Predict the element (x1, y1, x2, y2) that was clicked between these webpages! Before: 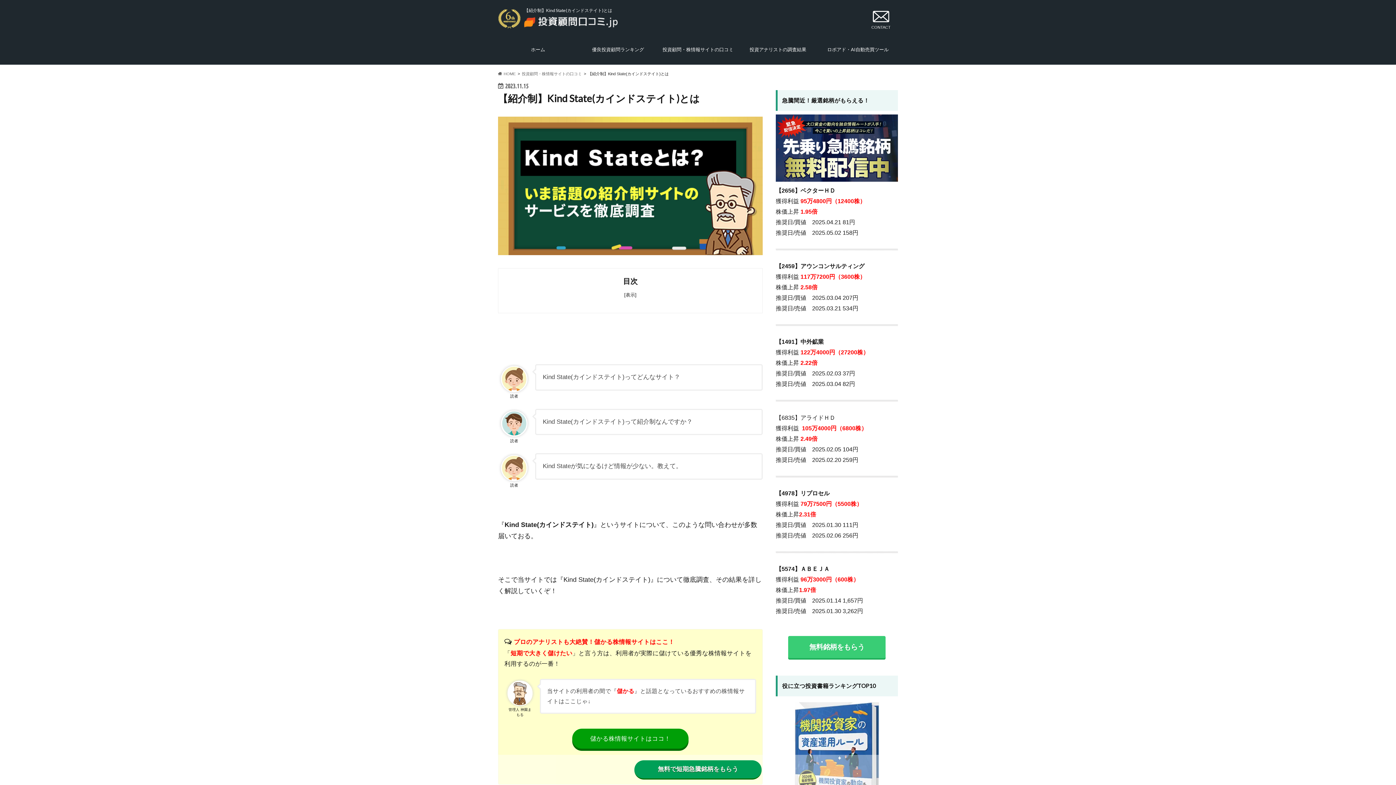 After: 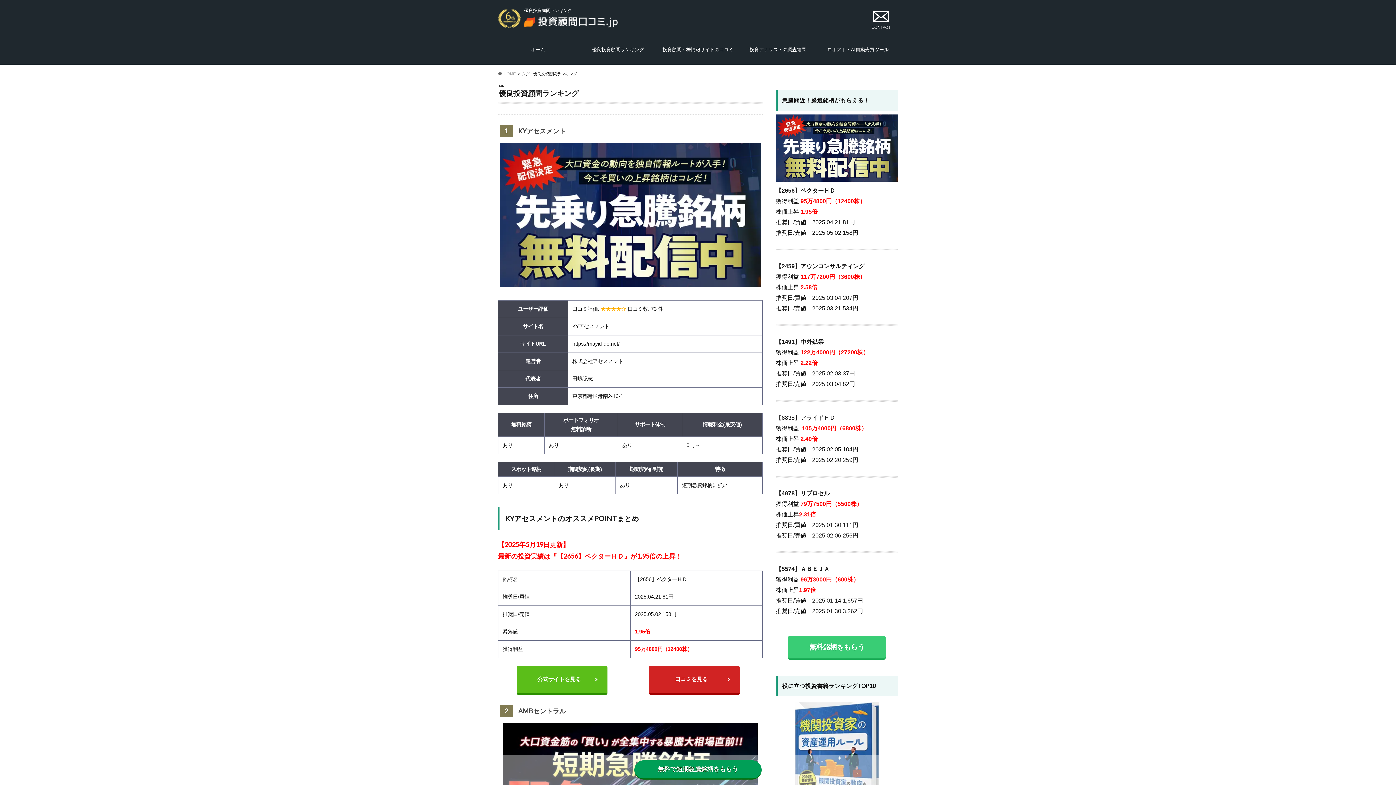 Action: bbox: (578, 45, 658, 55) label: 優良投資顧問ランキング